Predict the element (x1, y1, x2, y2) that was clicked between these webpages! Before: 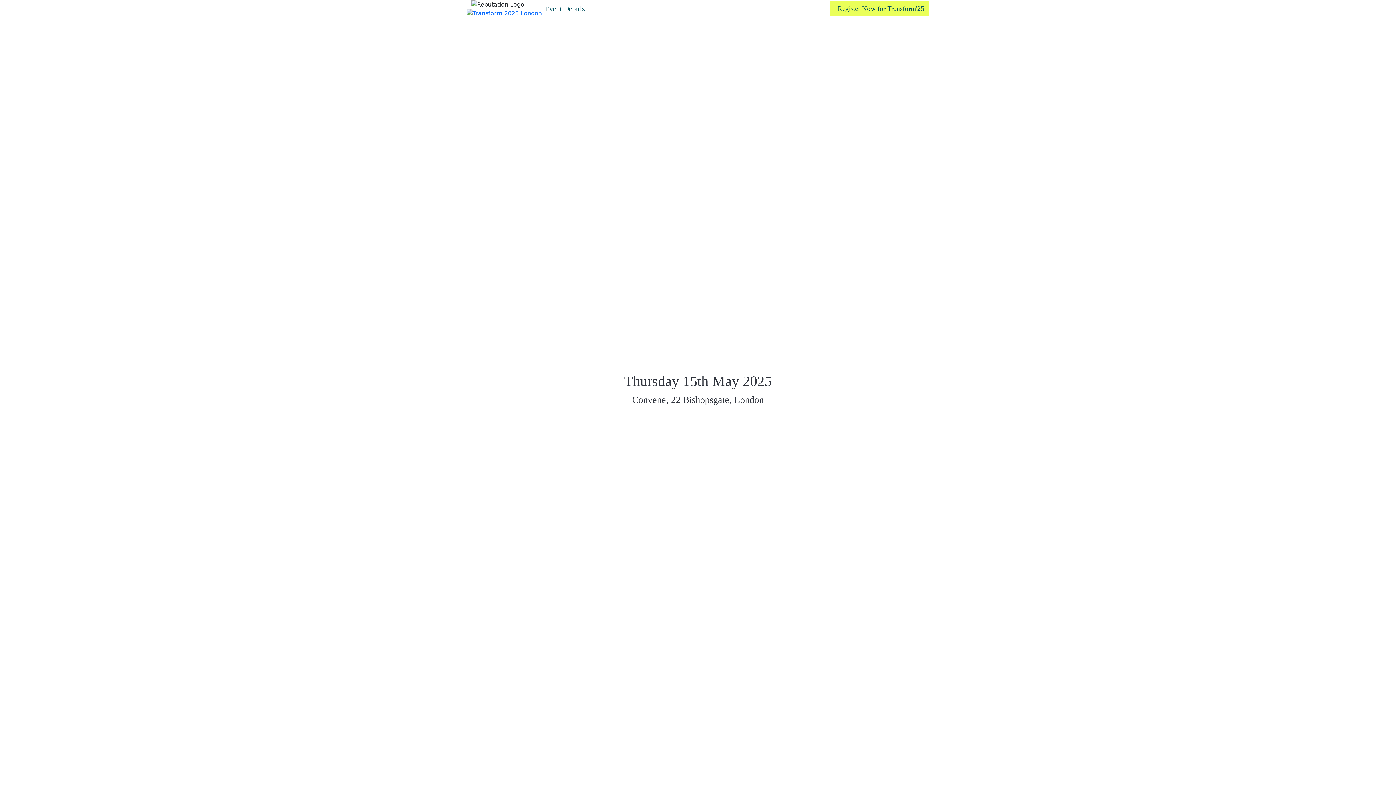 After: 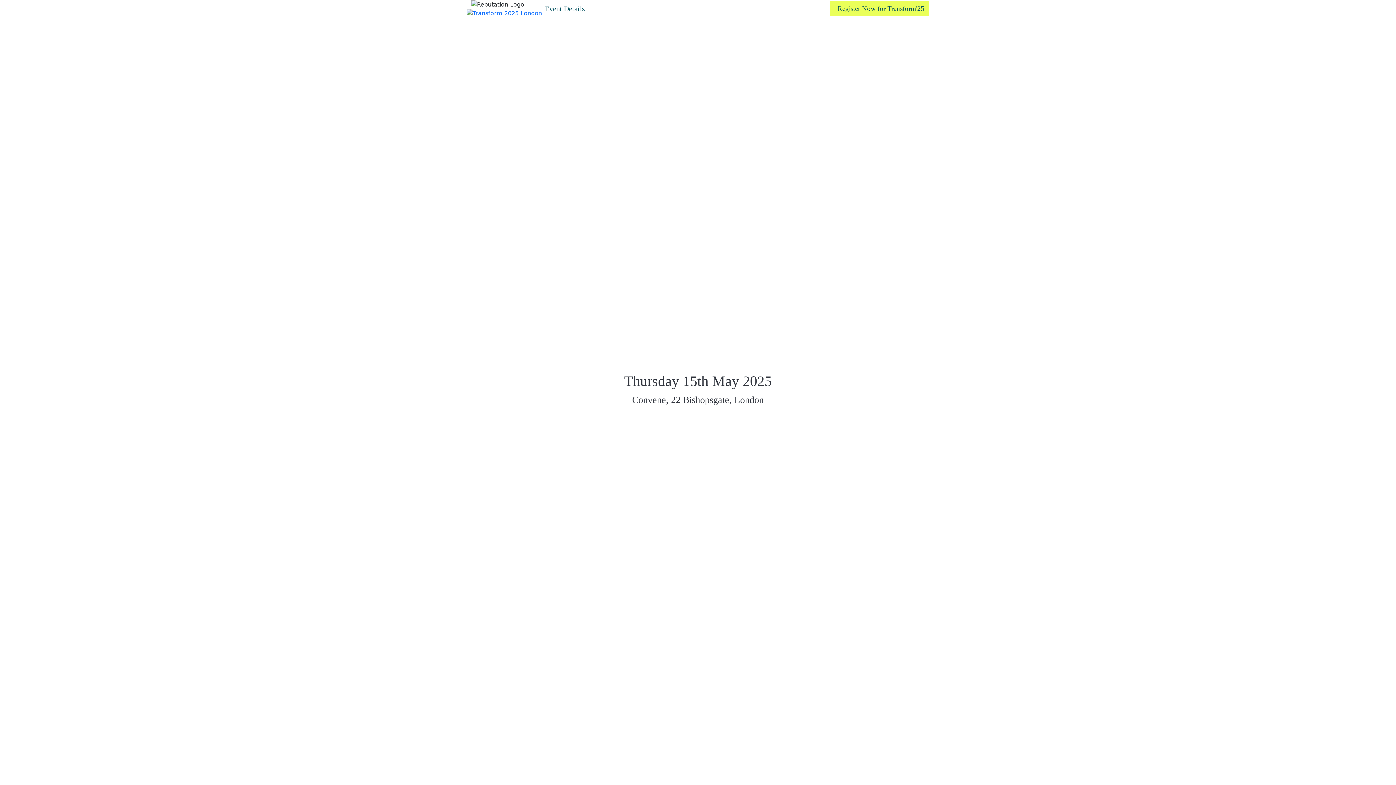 Action: bbox: (471, 0, 524, 7)